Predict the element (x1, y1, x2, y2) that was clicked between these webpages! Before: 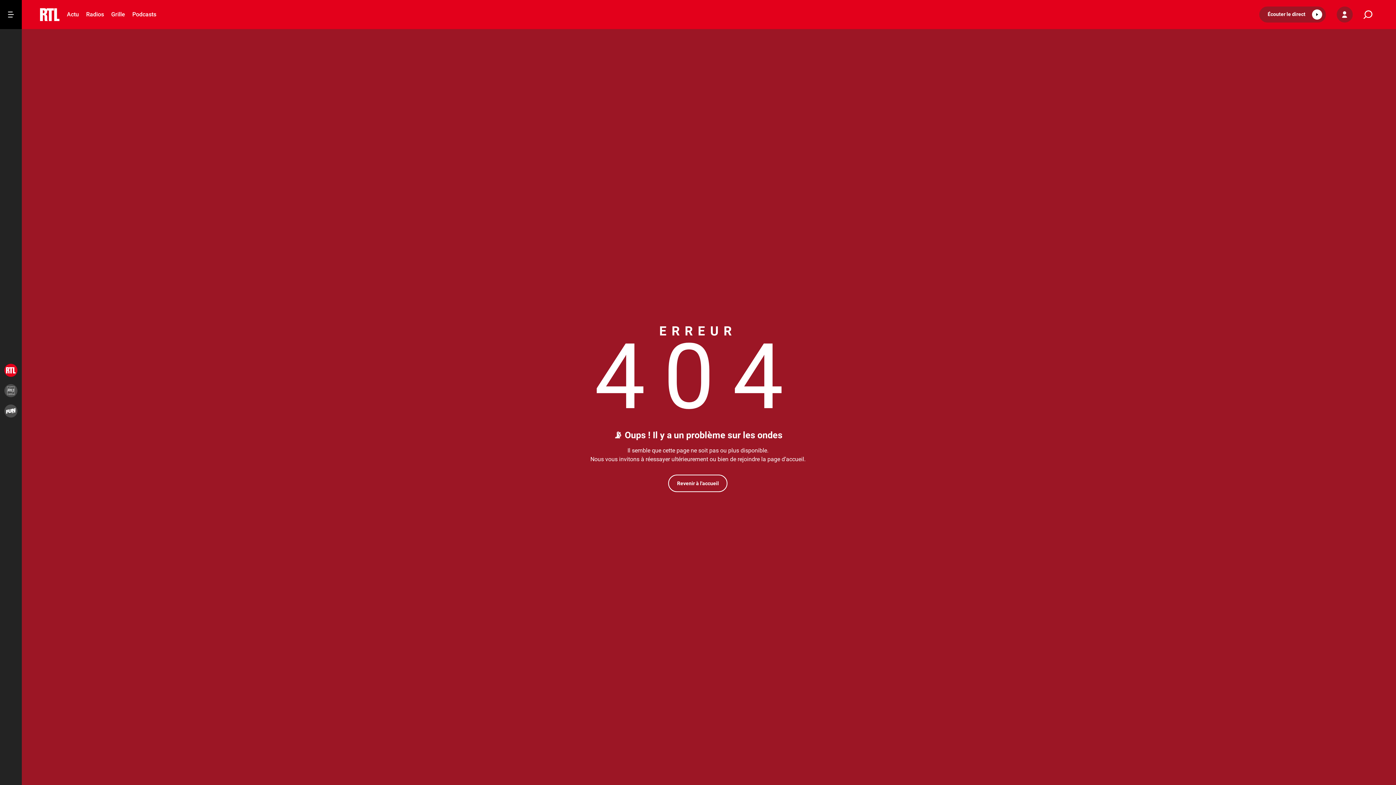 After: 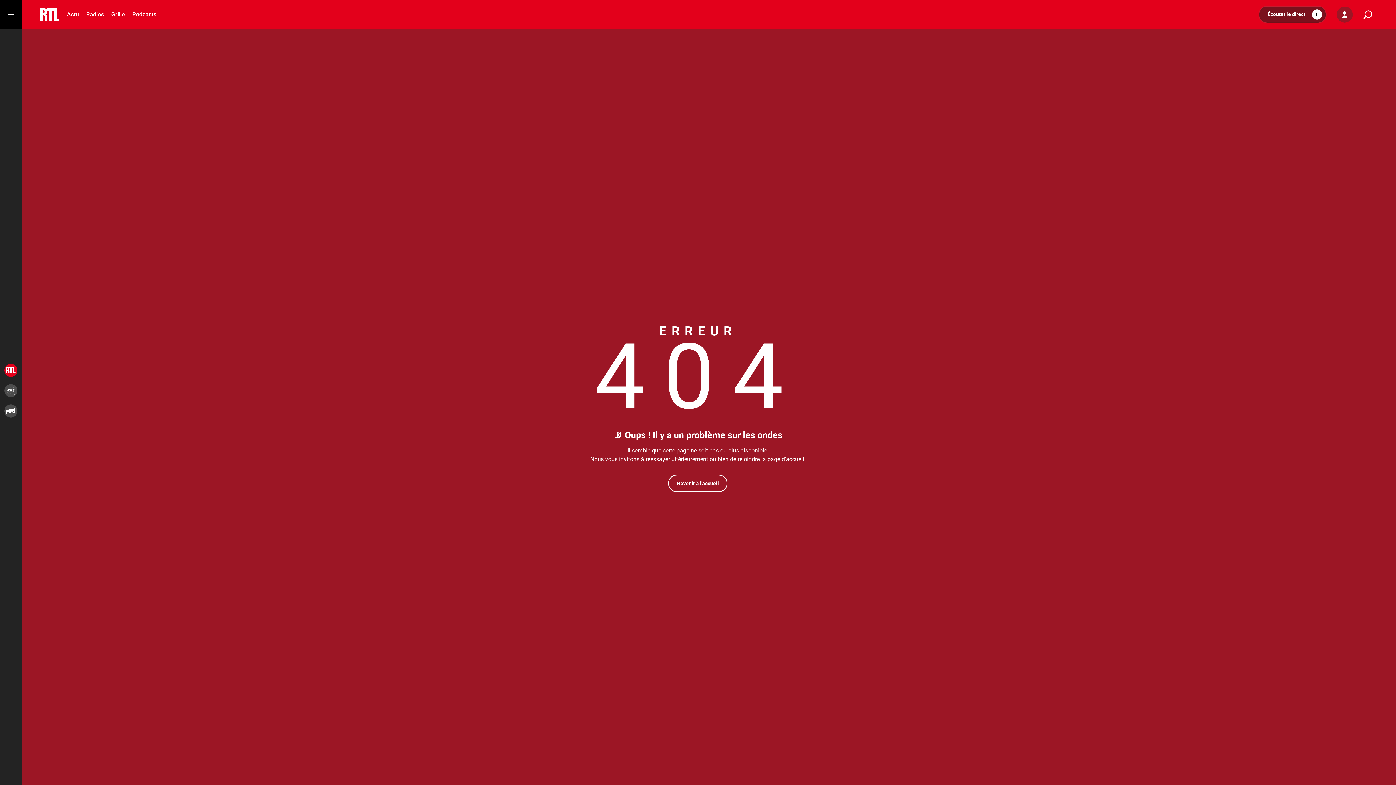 Action: bbox: (1259, 6, 1326, 22) label: Écouter le direct 